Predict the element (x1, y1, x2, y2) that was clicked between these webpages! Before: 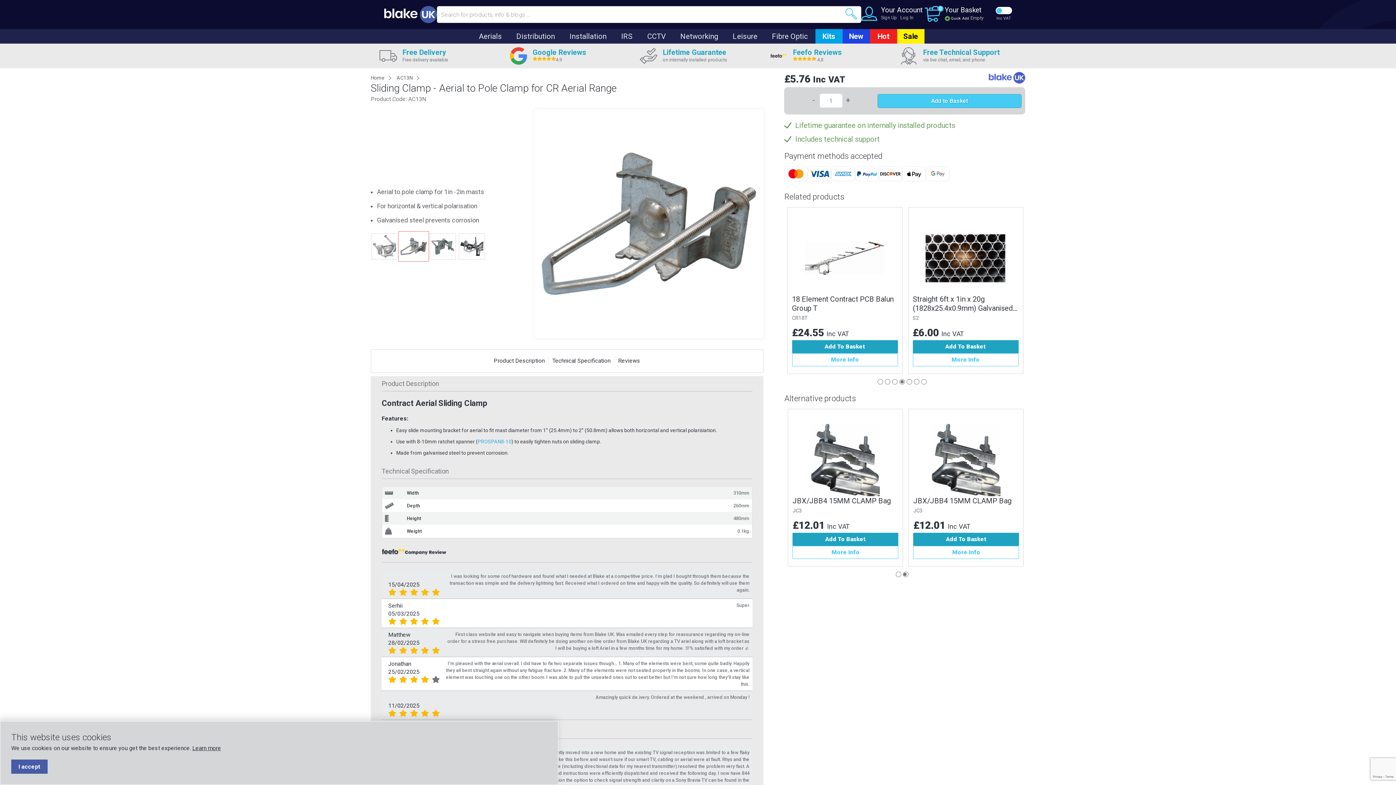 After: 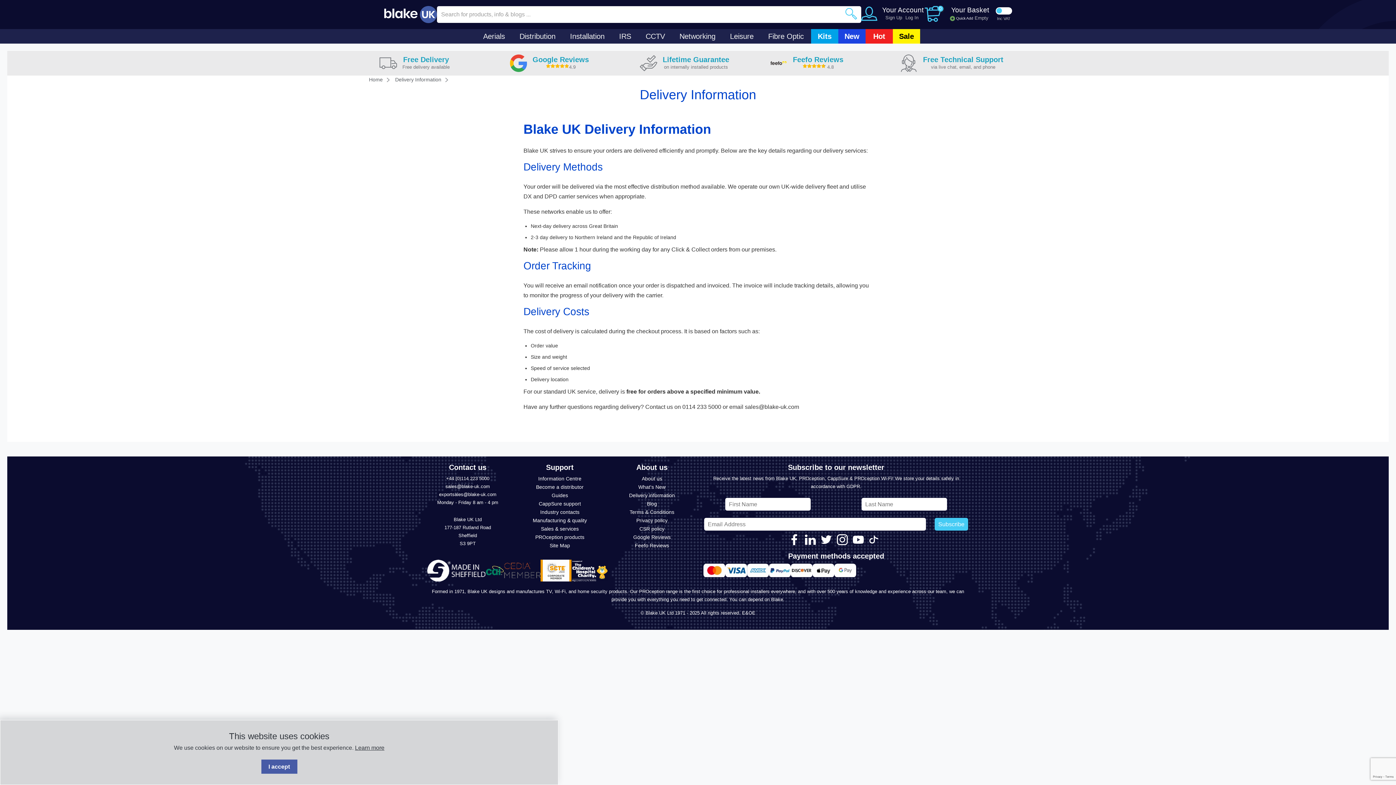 Action: bbox: (379, 47, 496, 64) label: Free Delivery
Free delivery available